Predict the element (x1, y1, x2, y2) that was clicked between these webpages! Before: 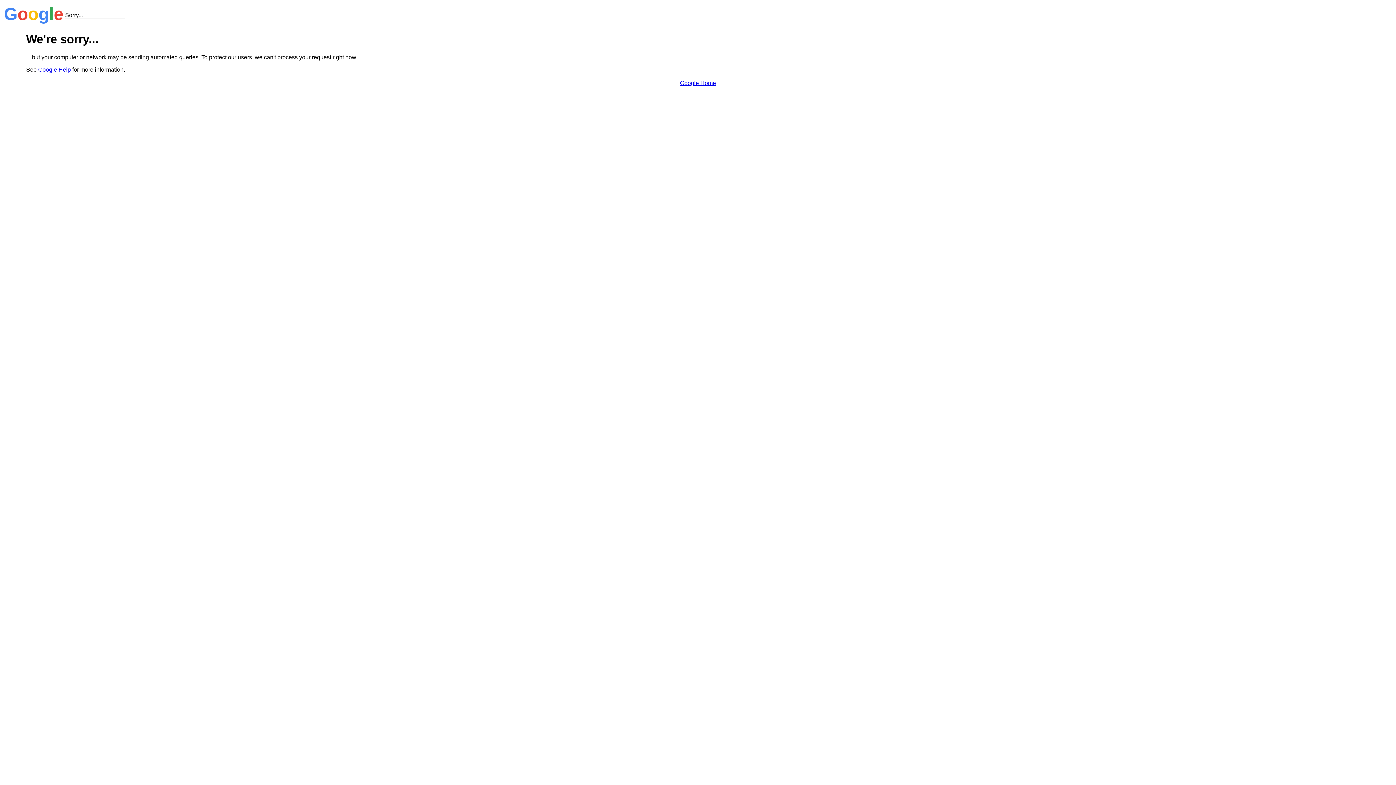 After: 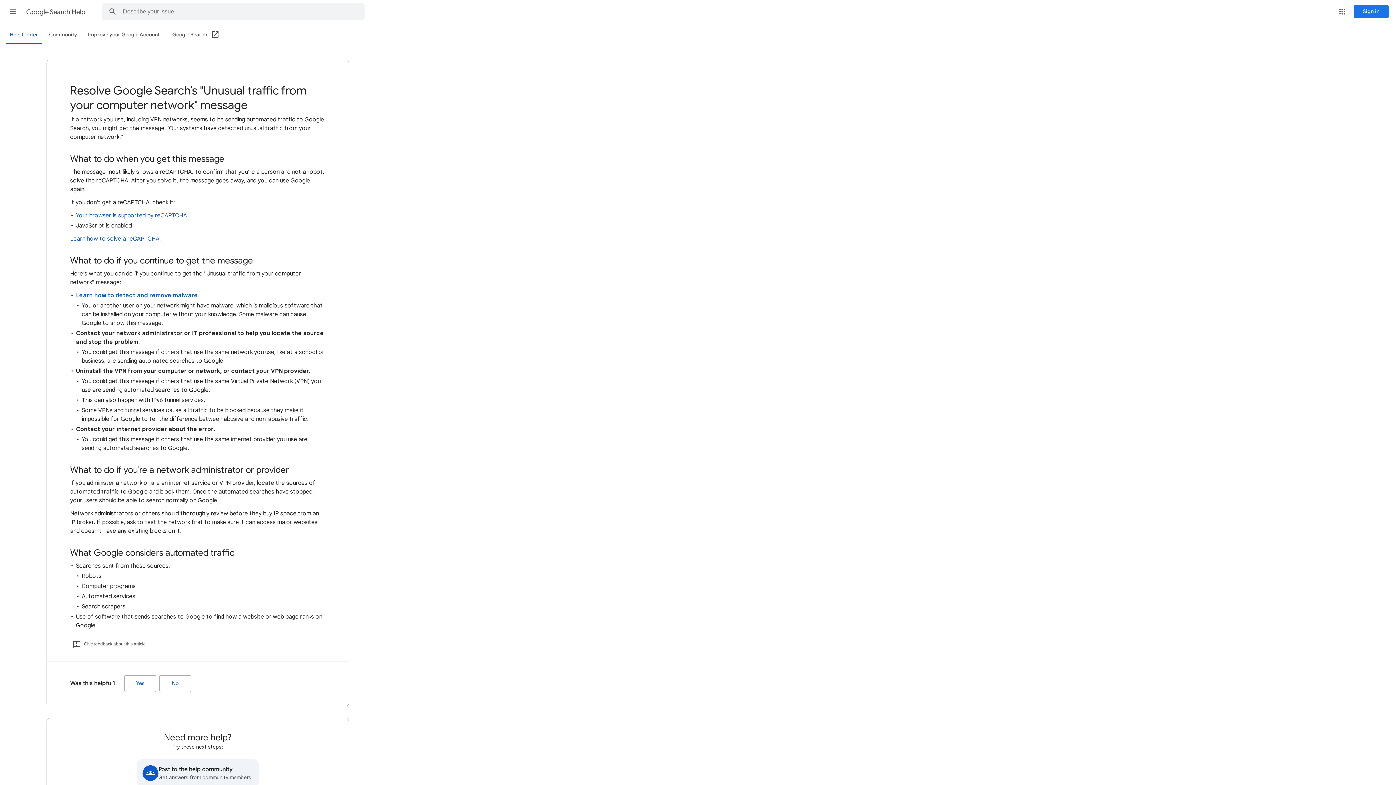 Action: bbox: (38, 66, 70, 72) label: Google Help